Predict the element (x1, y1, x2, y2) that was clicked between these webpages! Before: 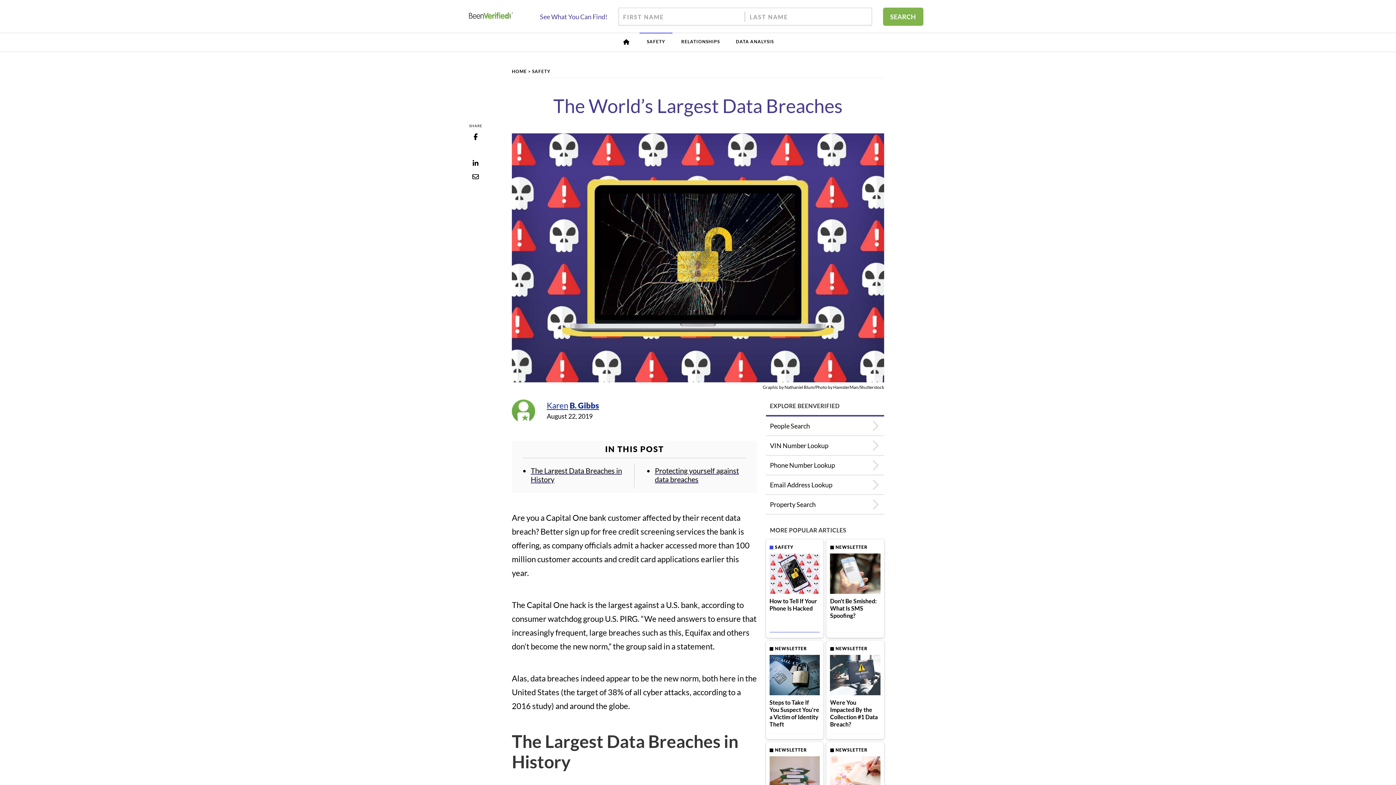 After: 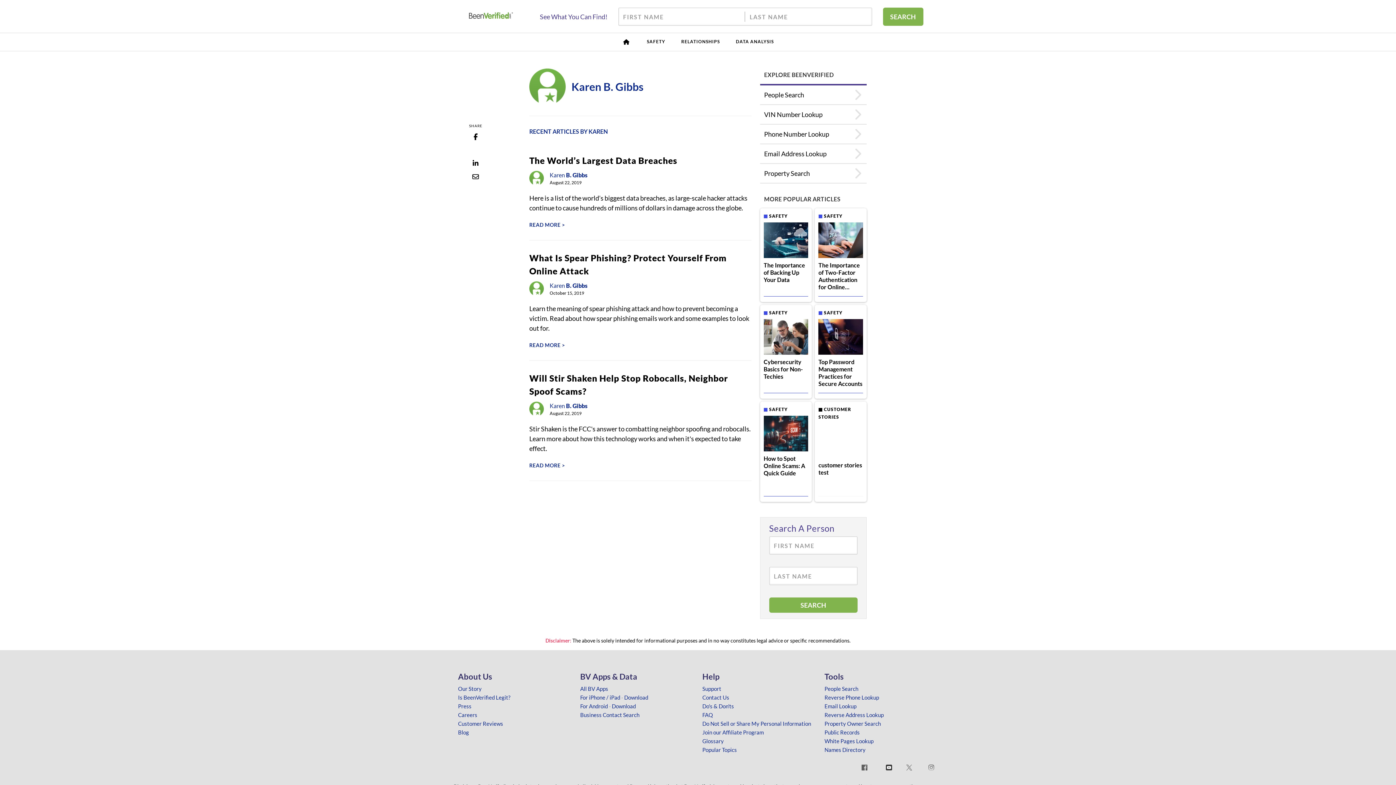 Action: label: Karen B. Gibbs bbox: (546, 400, 599, 410)